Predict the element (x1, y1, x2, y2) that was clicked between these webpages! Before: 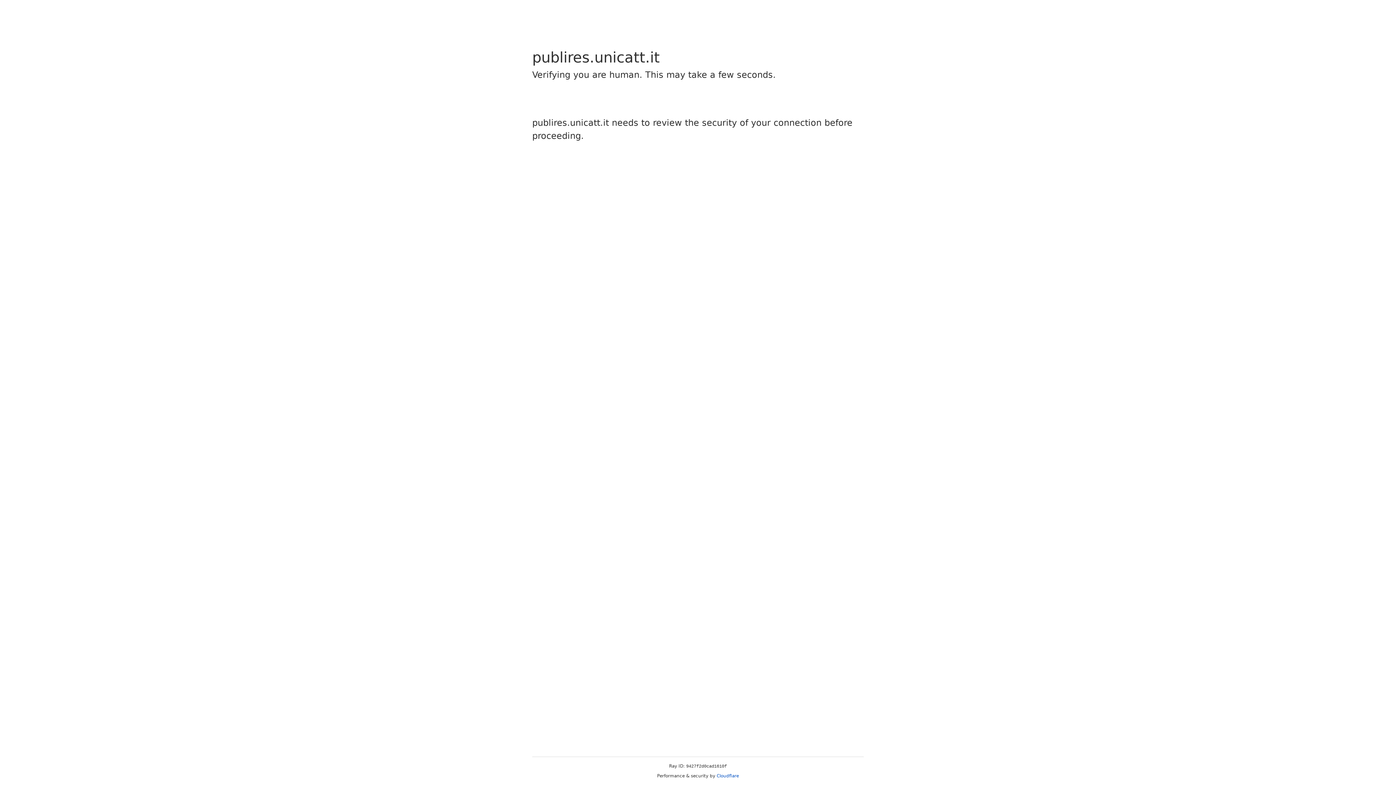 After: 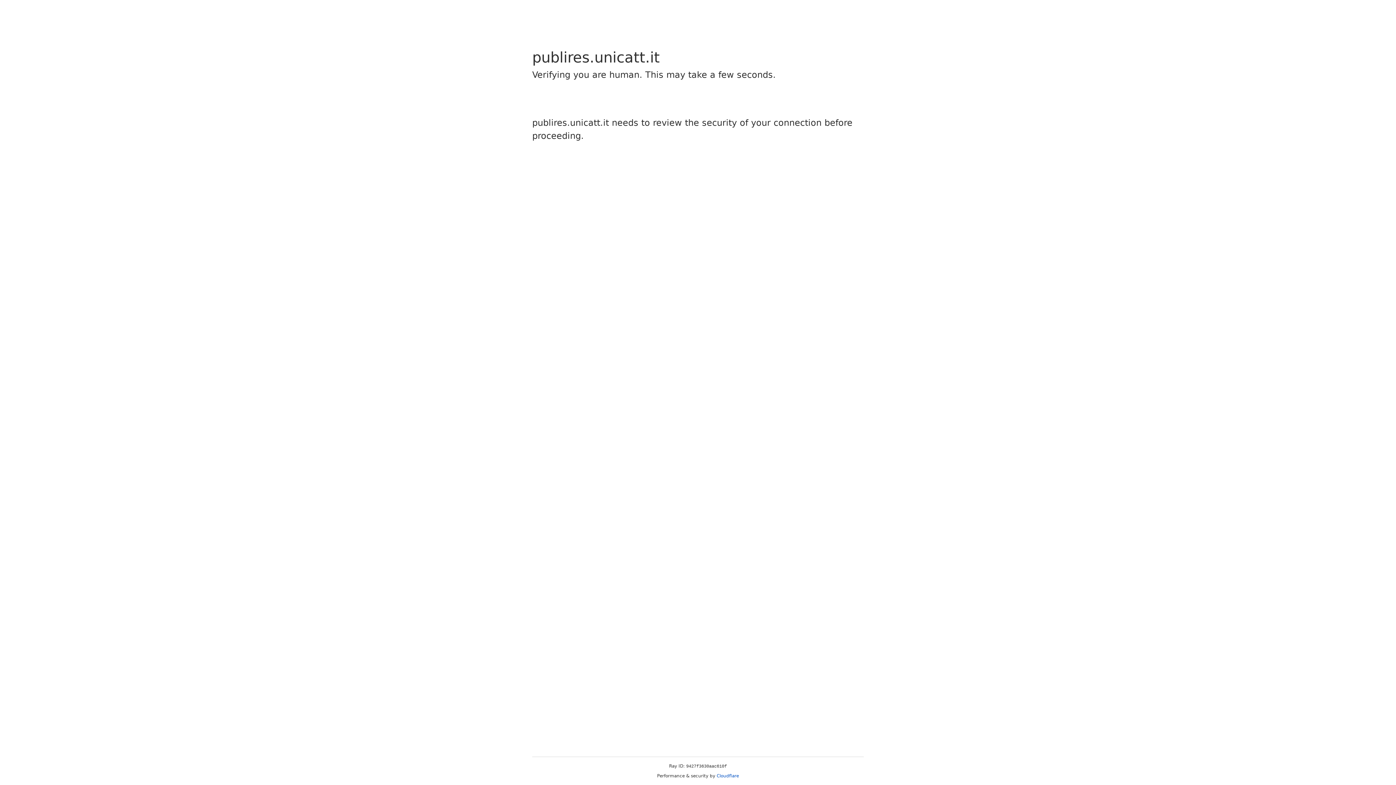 Action: label: Cloudflare bbox: (716, 773, 739, 778)